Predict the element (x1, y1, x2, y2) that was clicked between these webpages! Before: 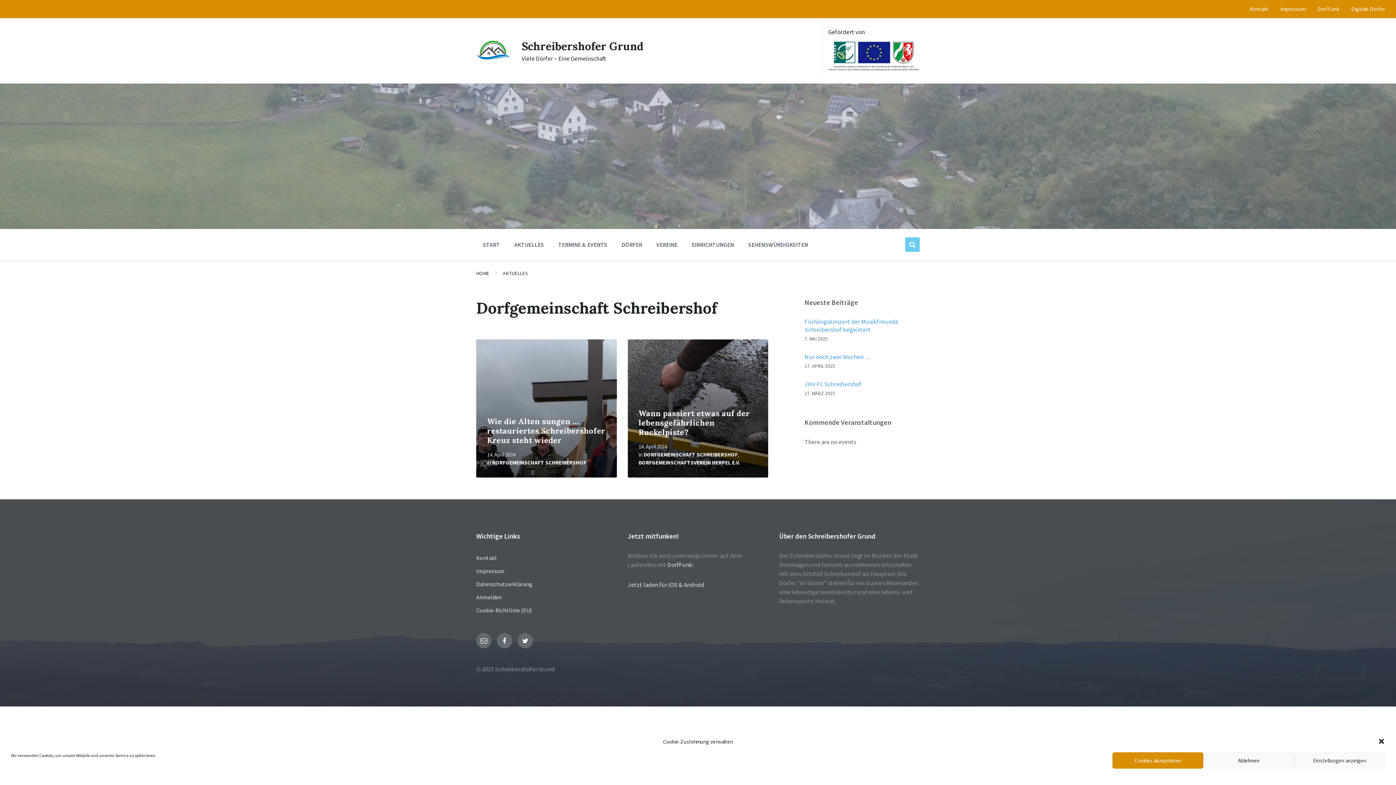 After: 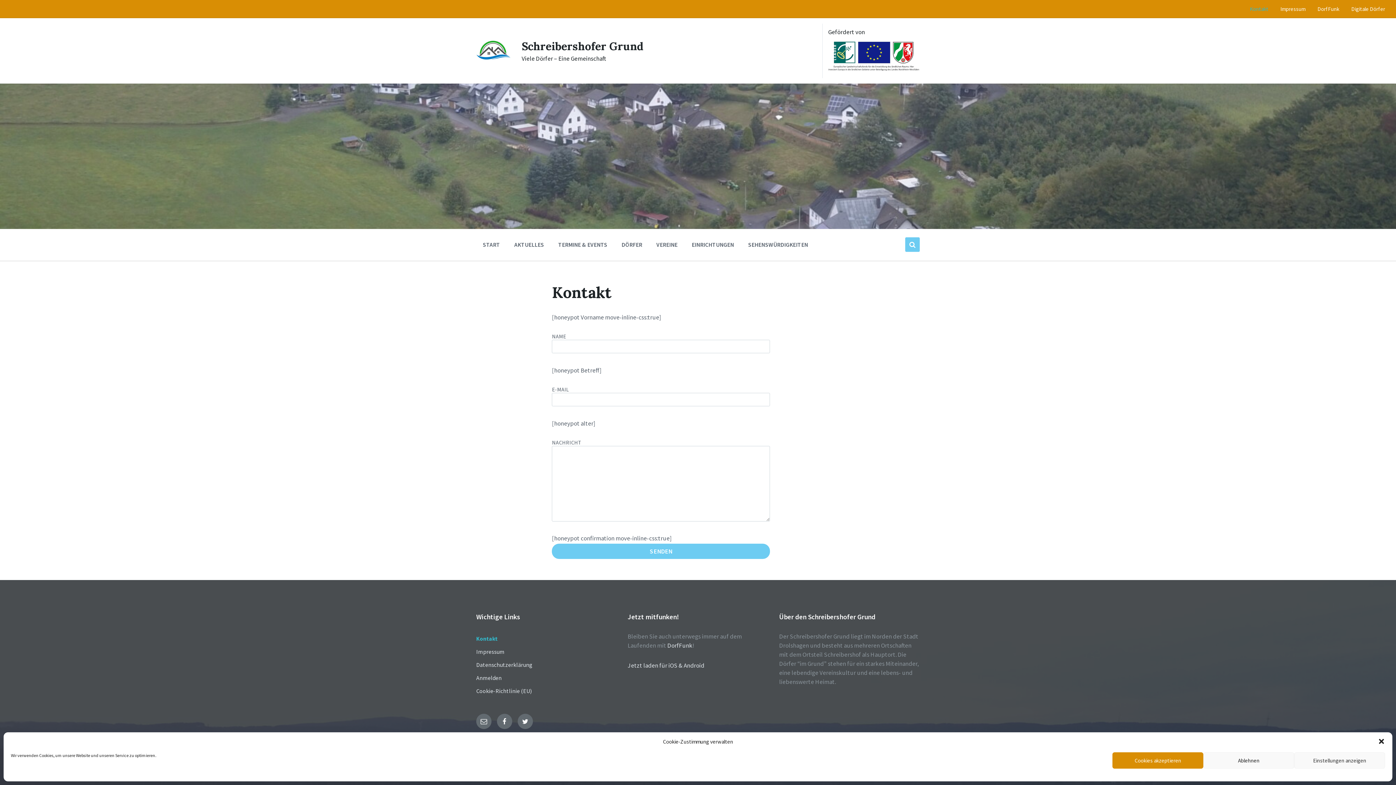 Action: bbox: (470, 551, 616, 564) label: Kontakt